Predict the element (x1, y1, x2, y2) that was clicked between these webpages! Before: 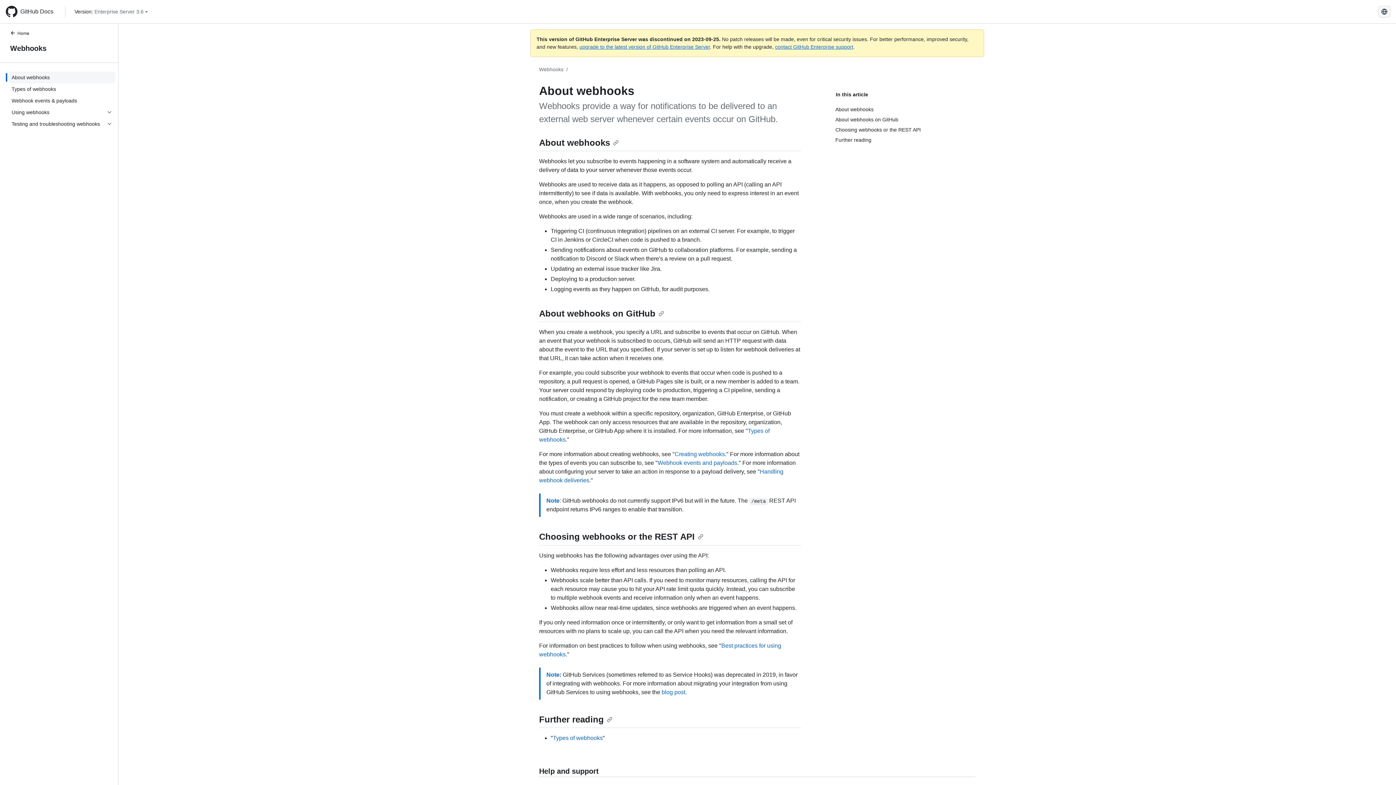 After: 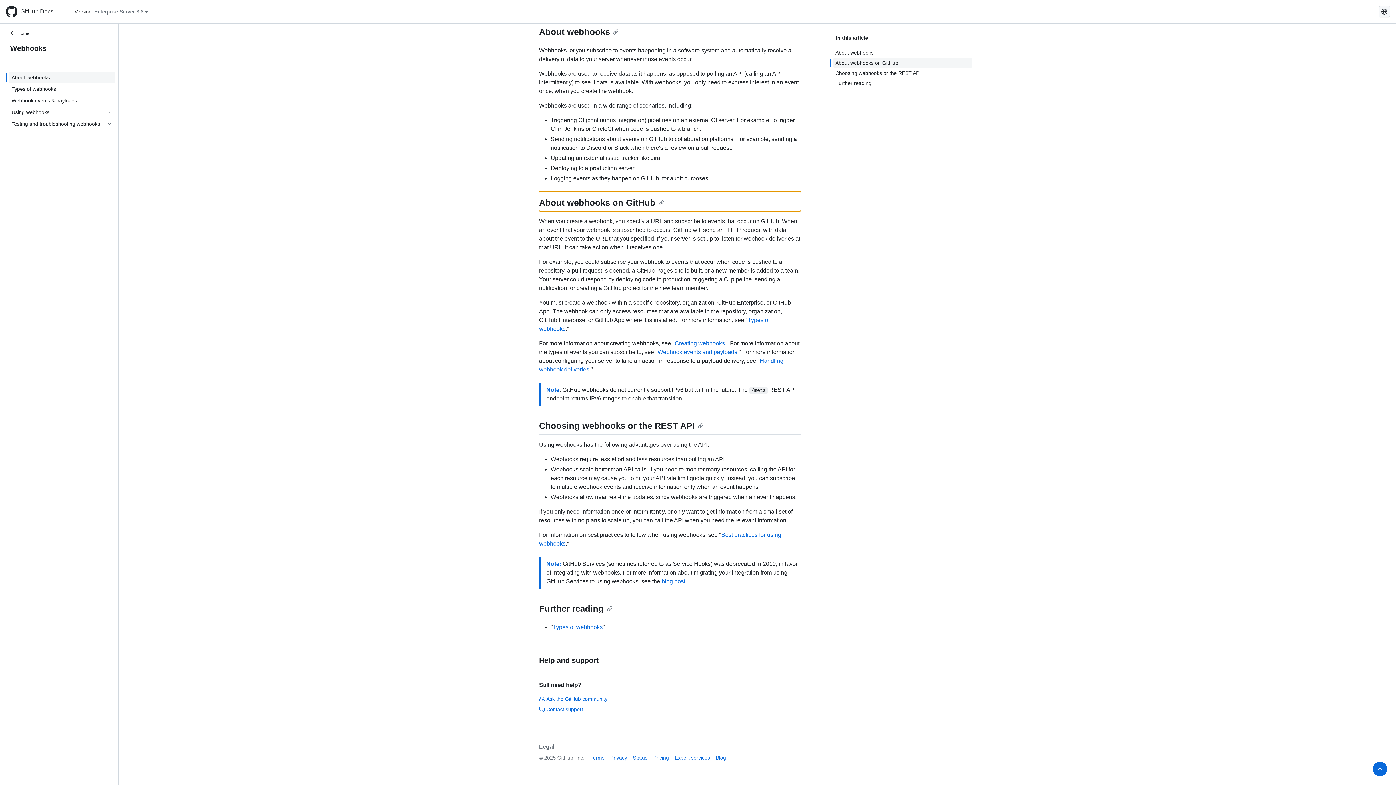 Action: label: About webhooks on GitHub bbox: (835, 114, 972, 124)